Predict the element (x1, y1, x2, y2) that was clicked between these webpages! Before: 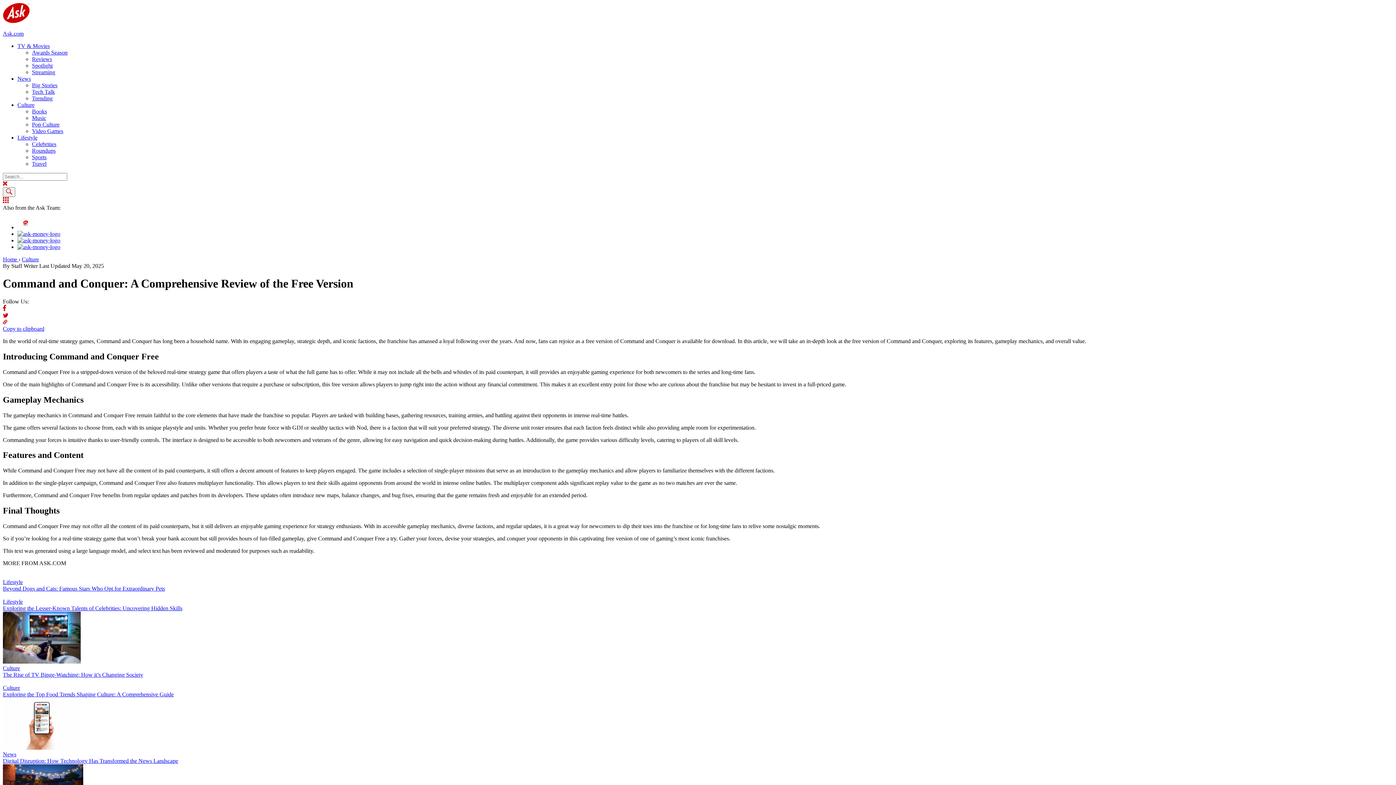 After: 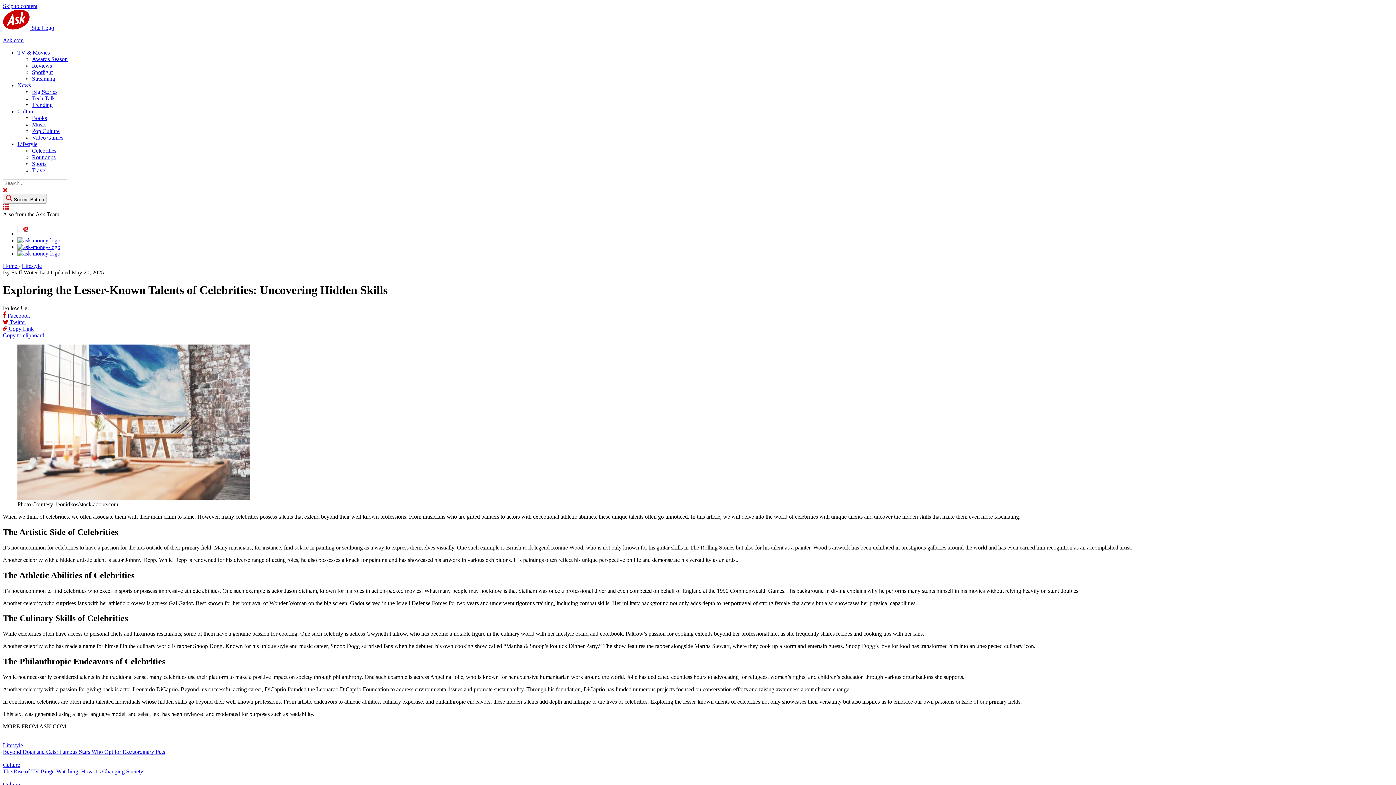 Action: label: Lifestyle
Exploring the Lesser-Known Talents of Celebrities: Uncovering Hidden Skills bbox: (2, 592, 1393, 612)